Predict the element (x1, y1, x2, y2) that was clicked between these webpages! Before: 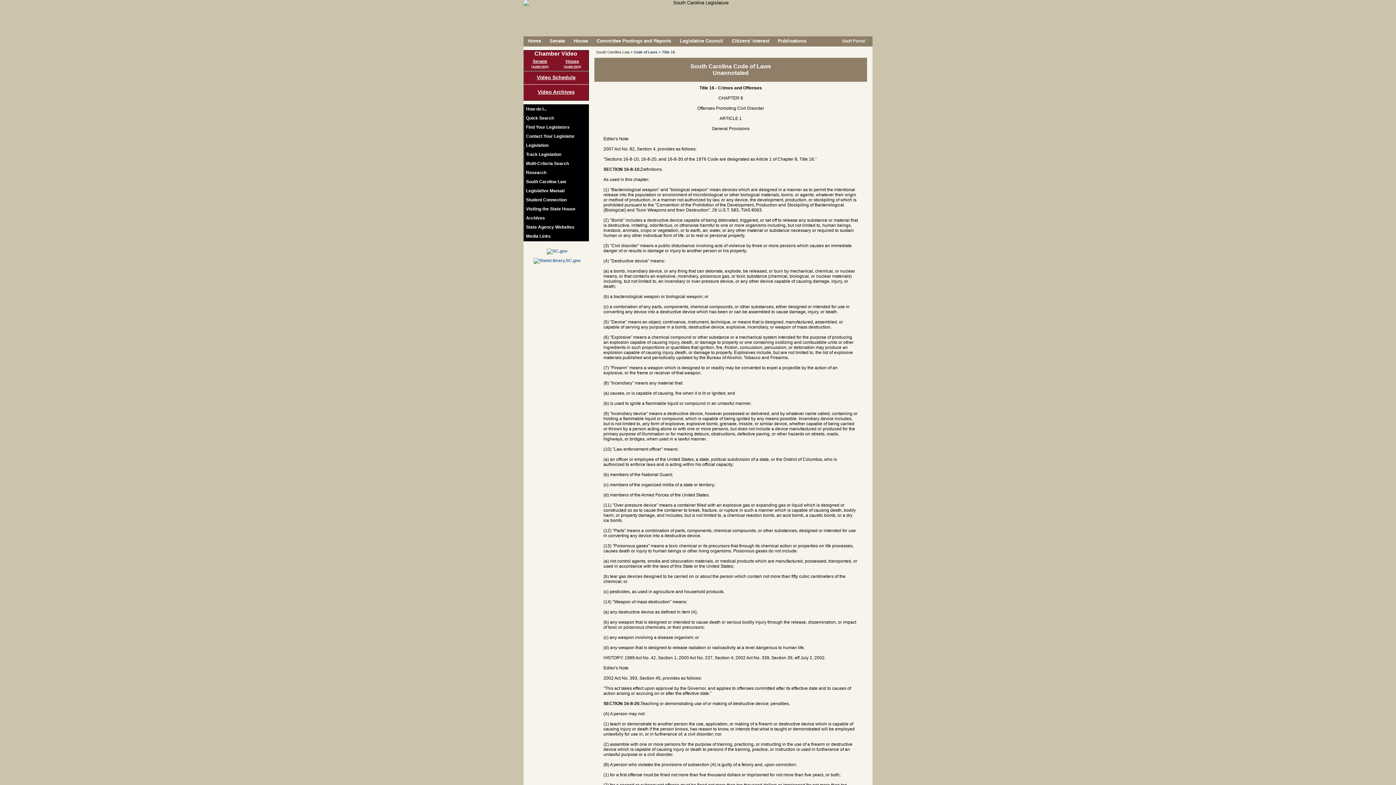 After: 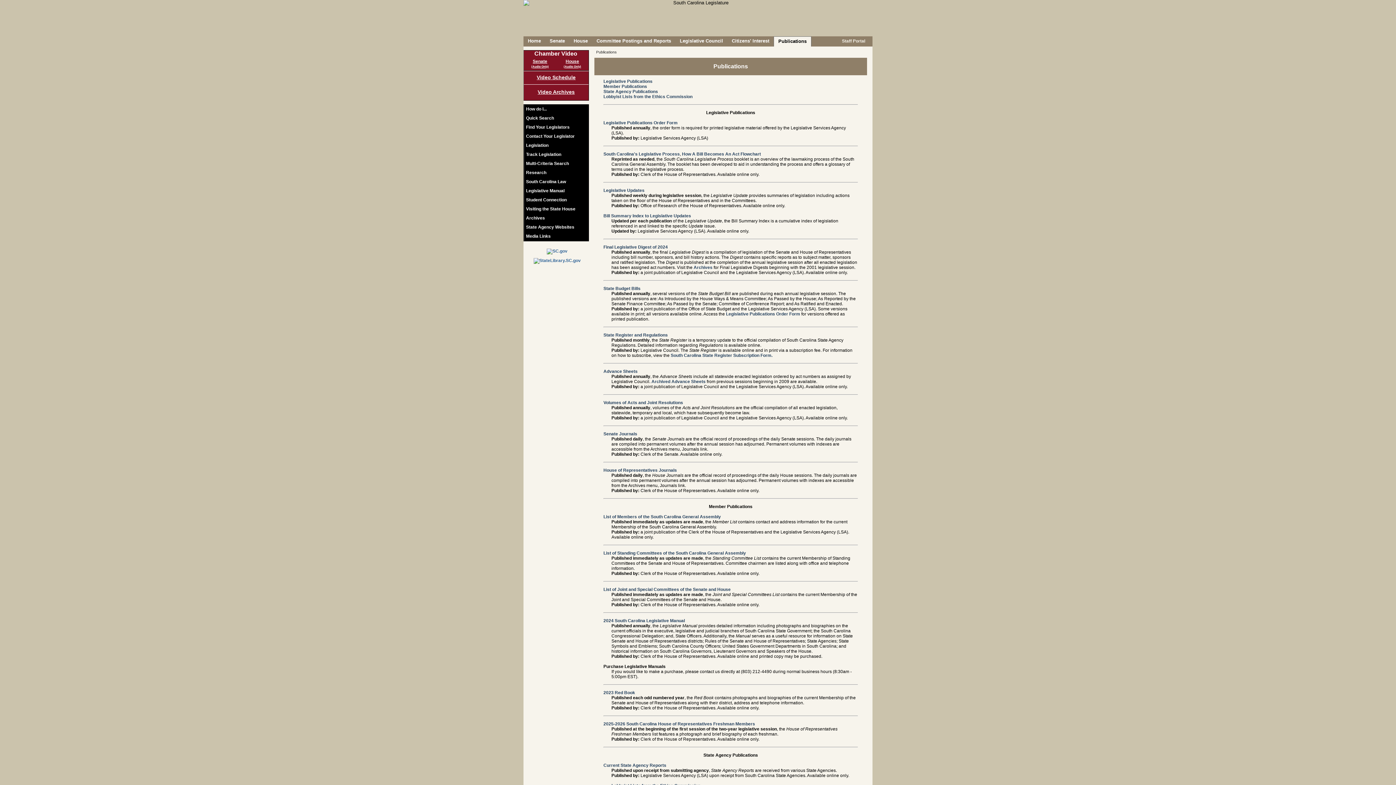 Action: bbox: (778, 38, 806, 43) label: Publications